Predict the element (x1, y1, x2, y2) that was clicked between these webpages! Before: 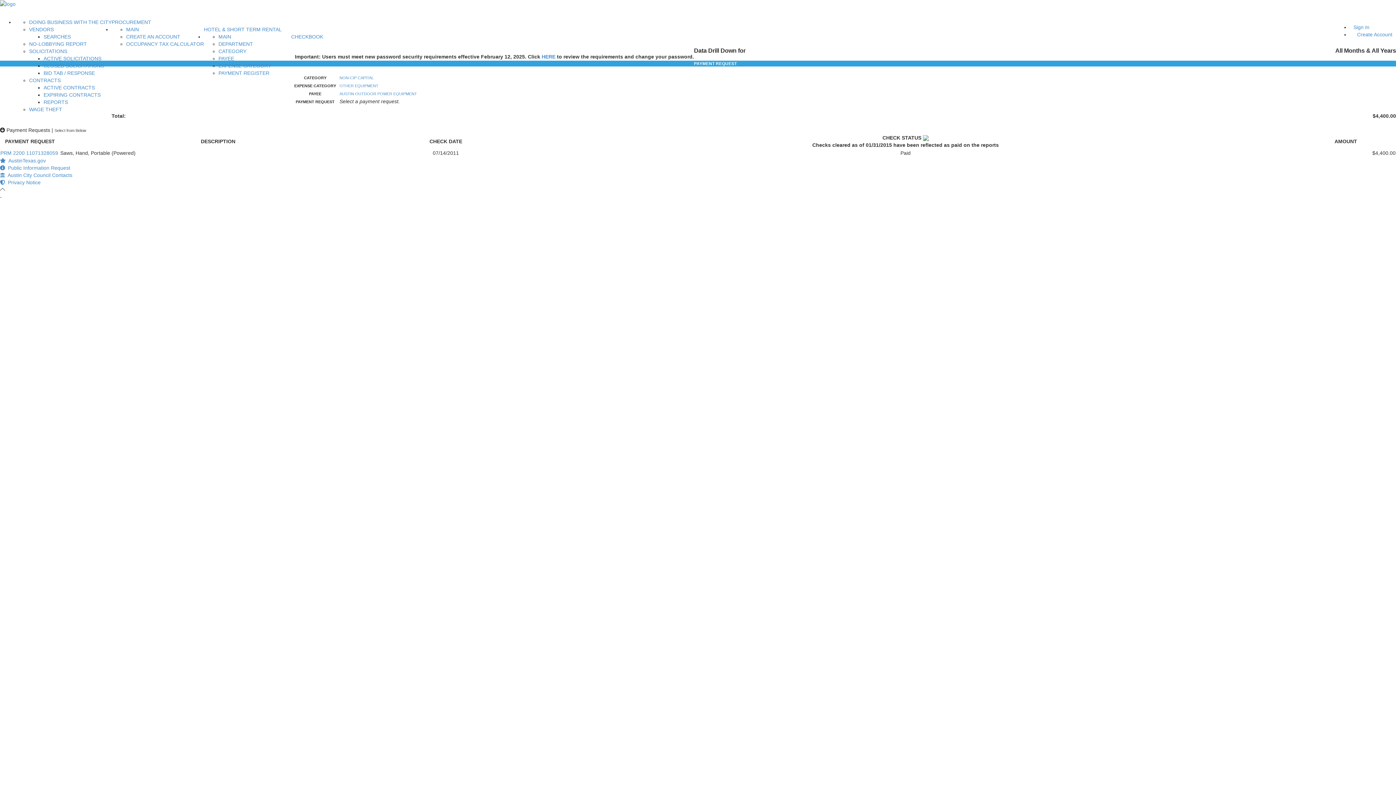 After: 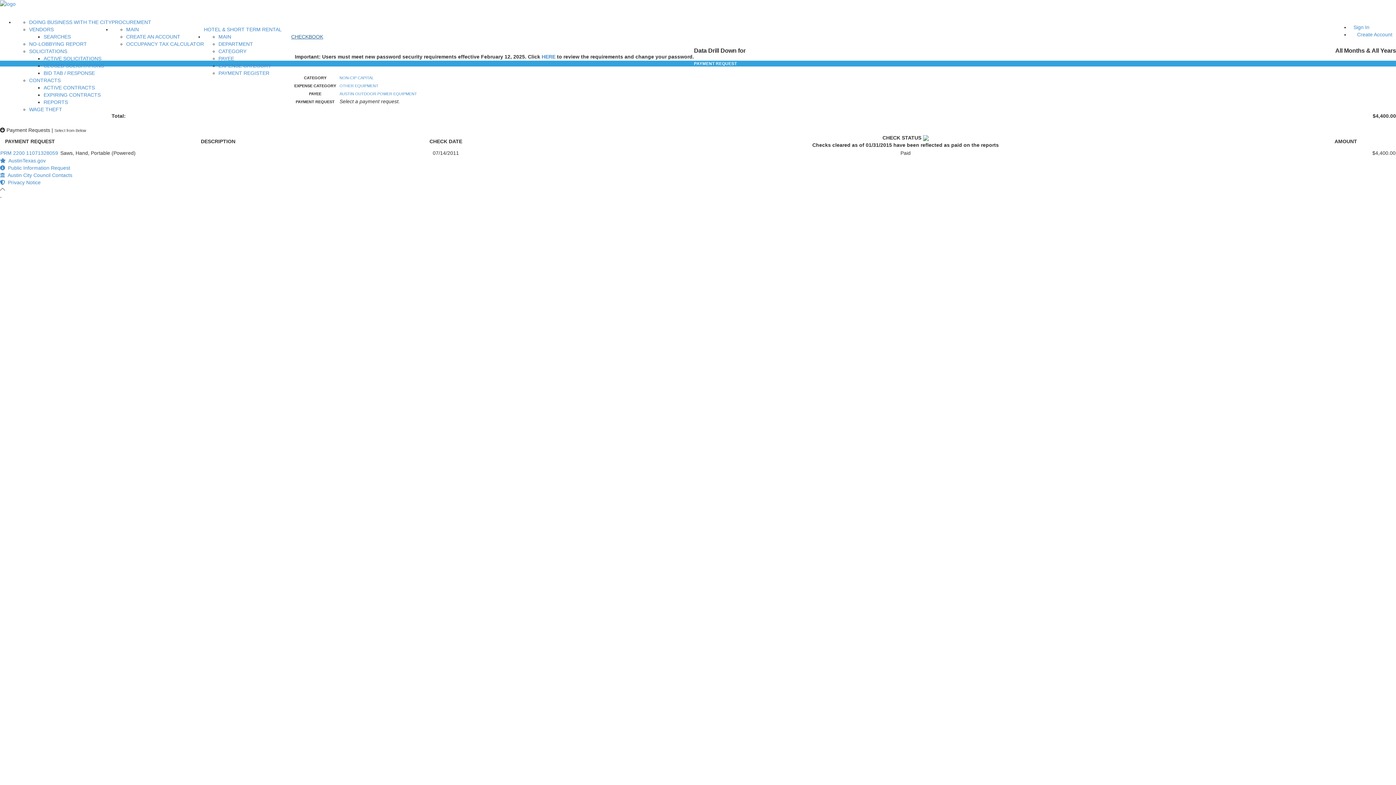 Action: label: CHECKBOOK bbox: (291, 33, 323, 39)